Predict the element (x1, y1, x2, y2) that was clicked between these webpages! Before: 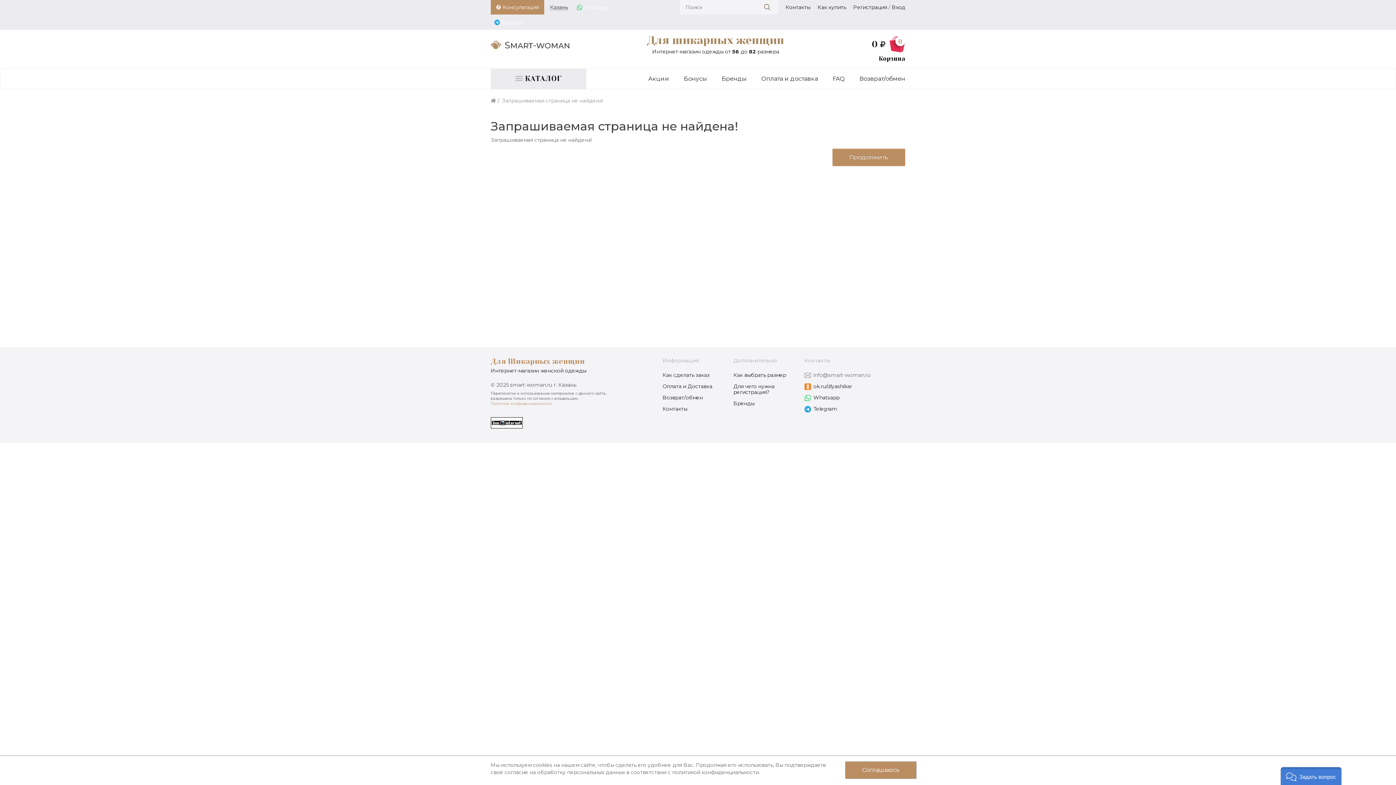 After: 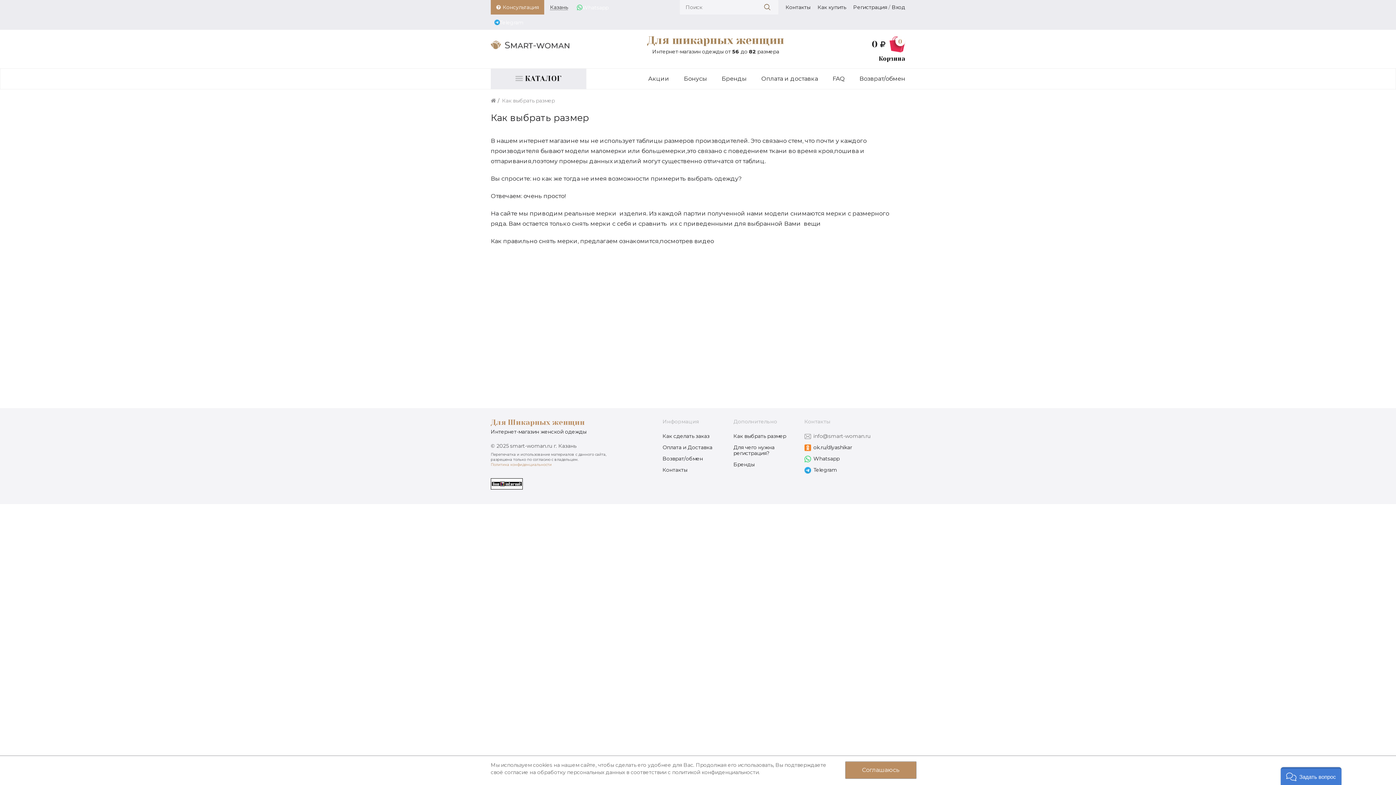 Action: label: Как выбрать размер bbox: (733, 372, 786, 378)